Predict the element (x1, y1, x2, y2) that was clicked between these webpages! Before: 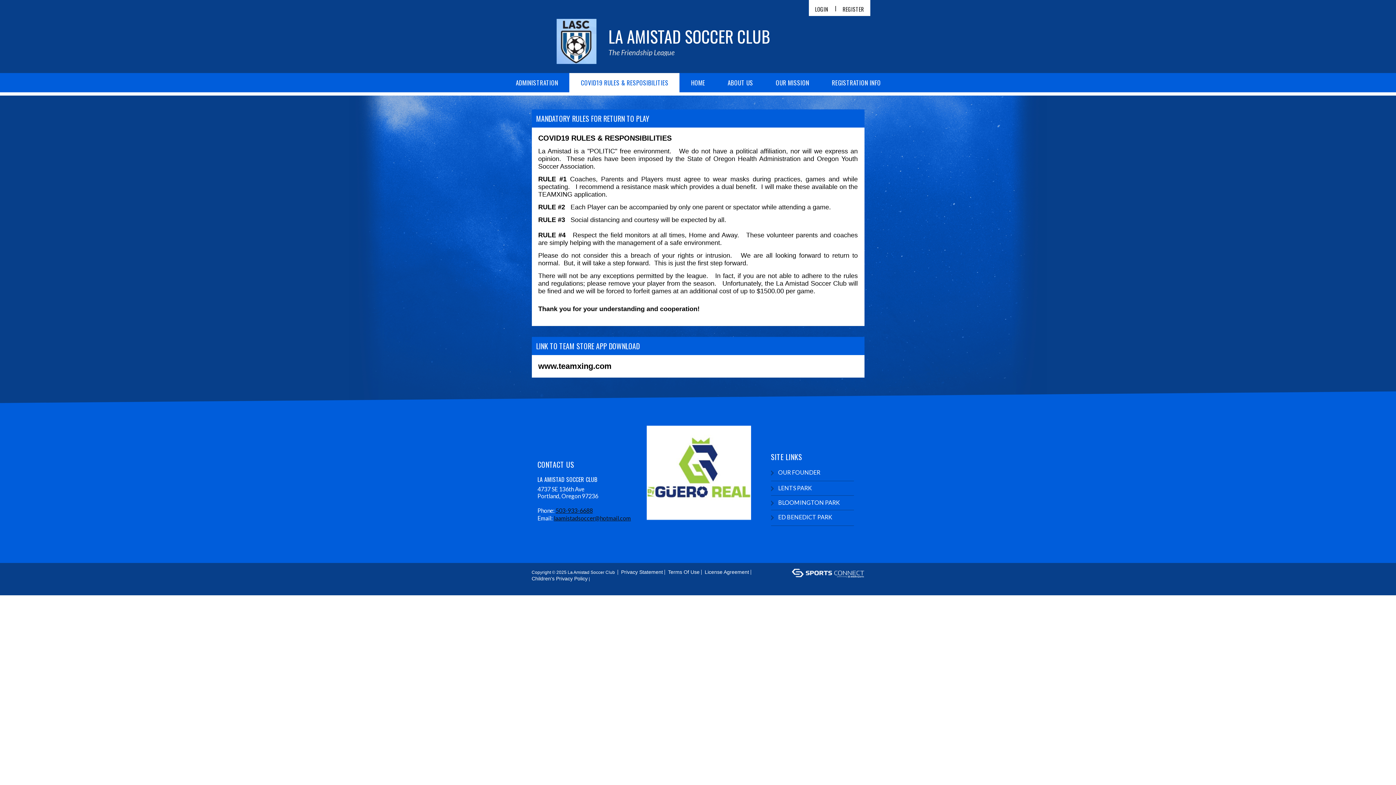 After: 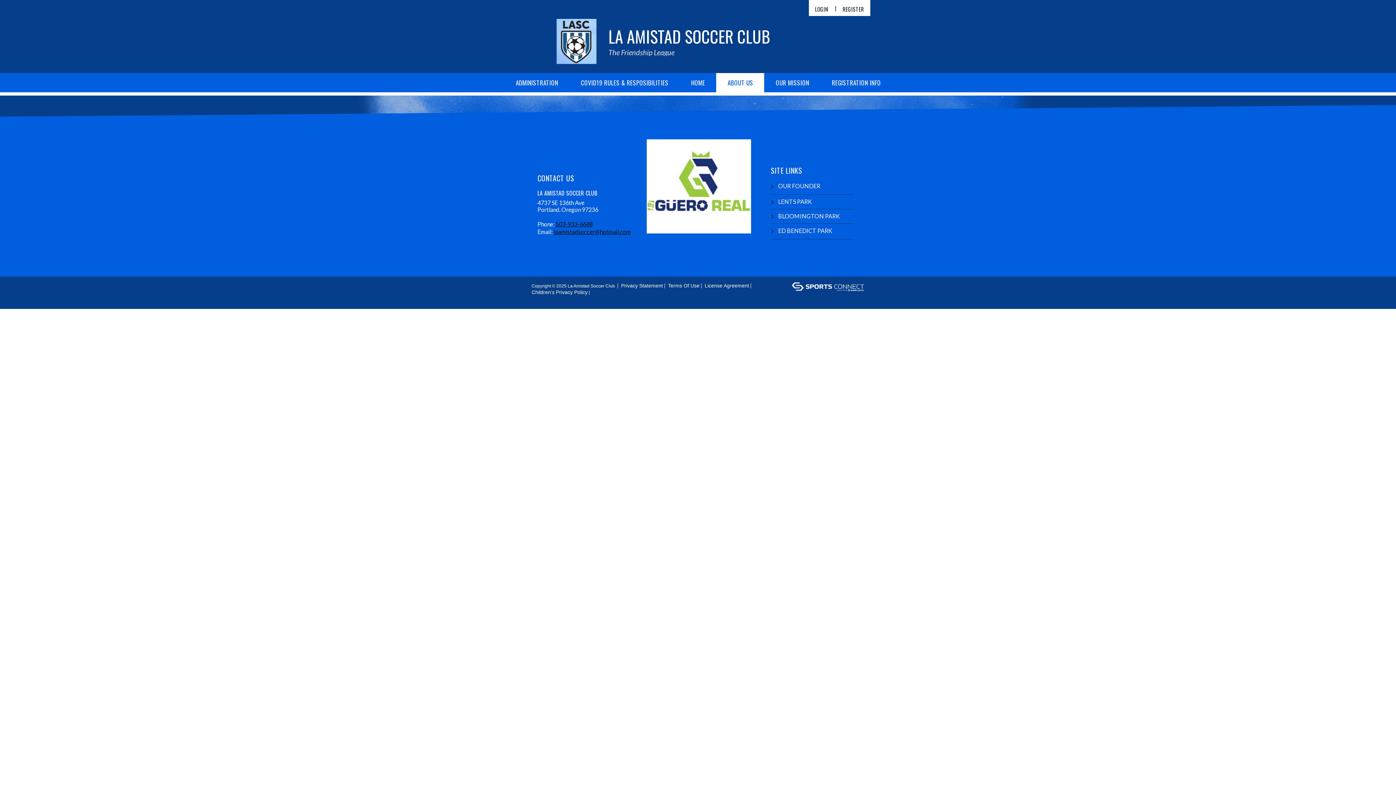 Action: label: OUR FOUNDER bbox: (771, 469, 853, 476)